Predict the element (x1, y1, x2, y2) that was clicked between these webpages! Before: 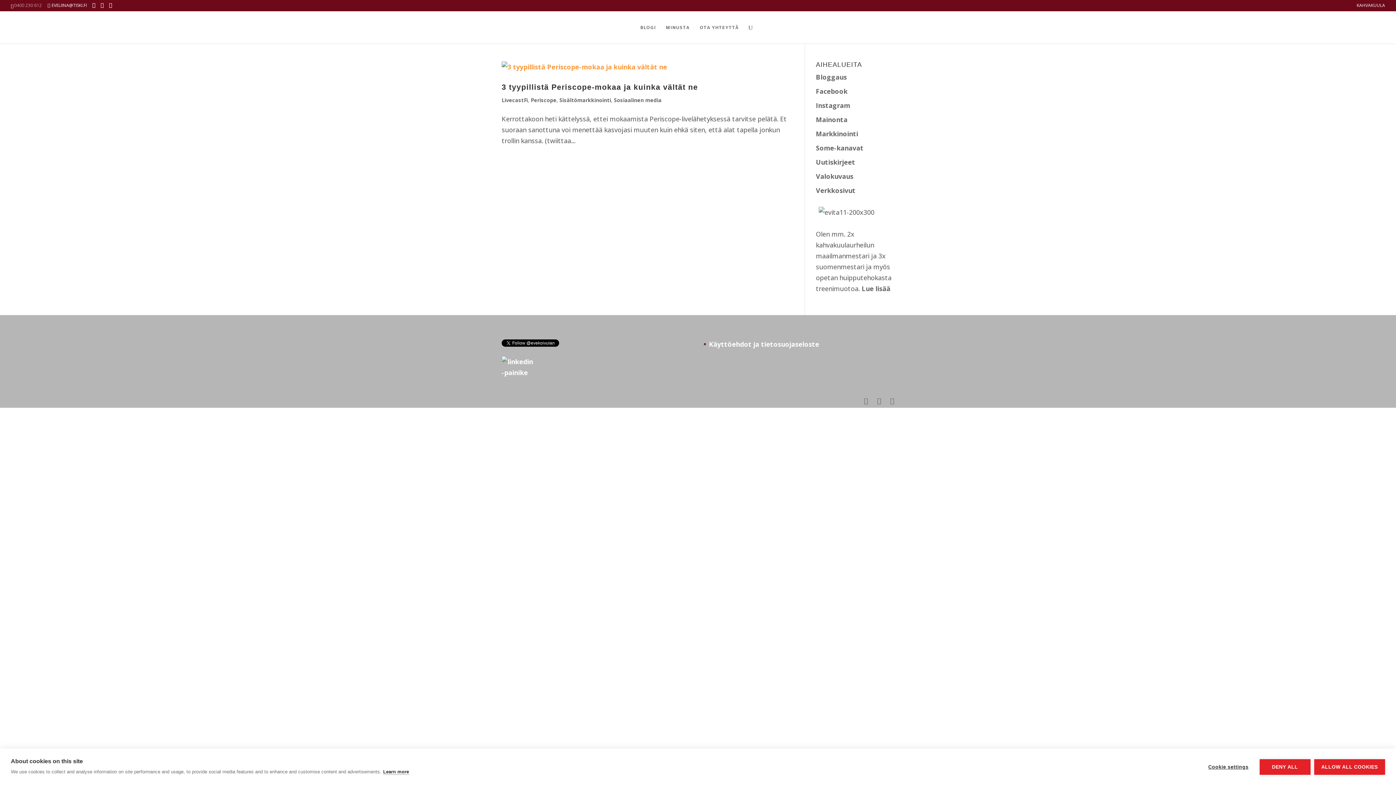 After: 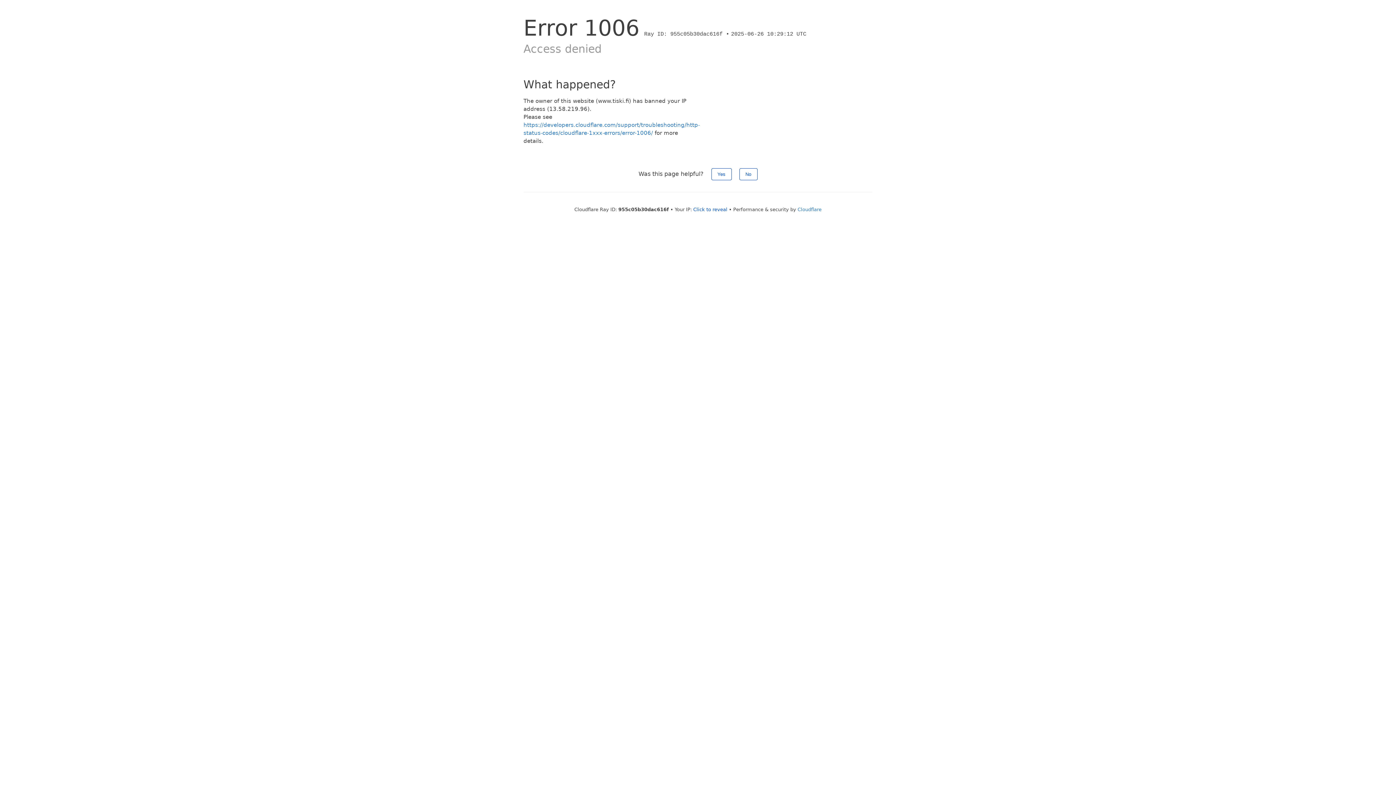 Action: label: Mainonta bbox: (816, 115, 847, 124)